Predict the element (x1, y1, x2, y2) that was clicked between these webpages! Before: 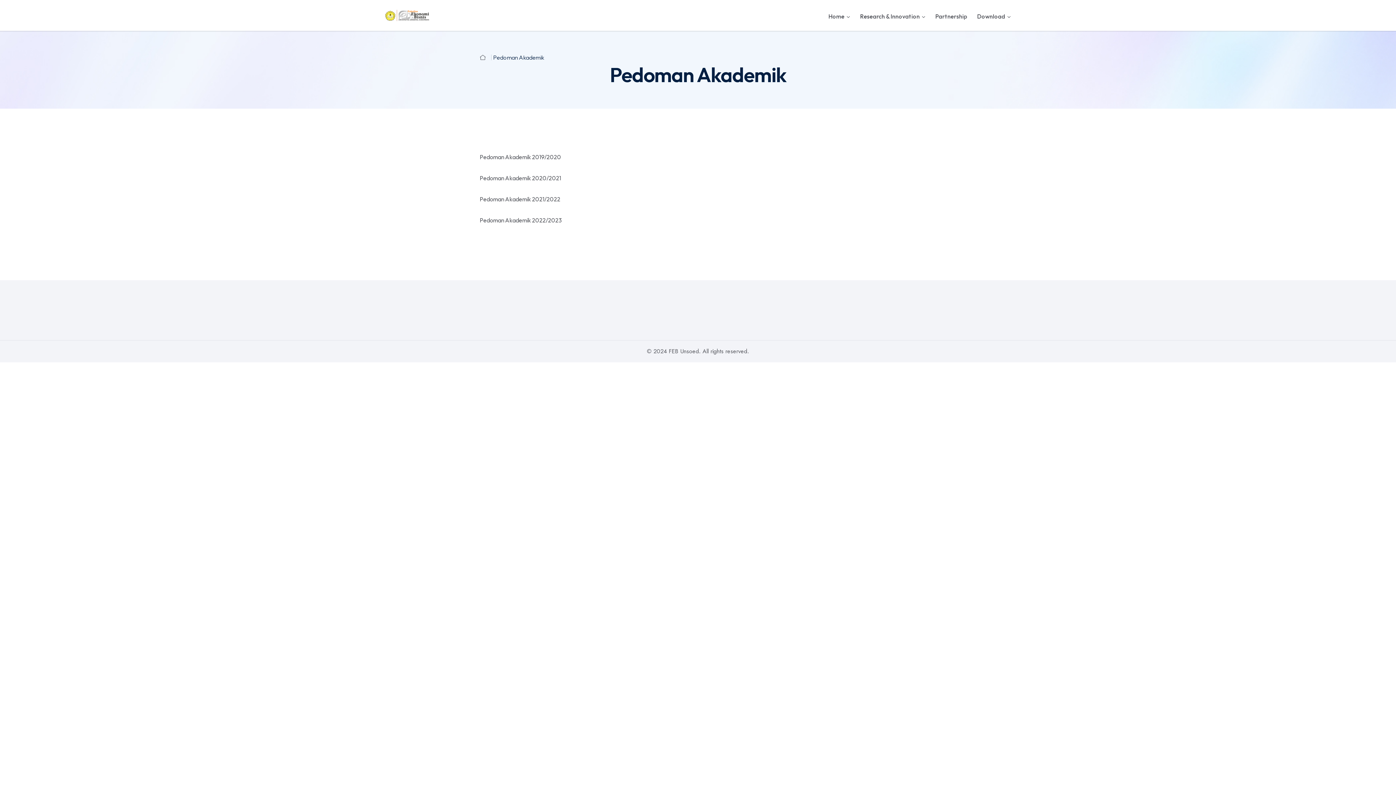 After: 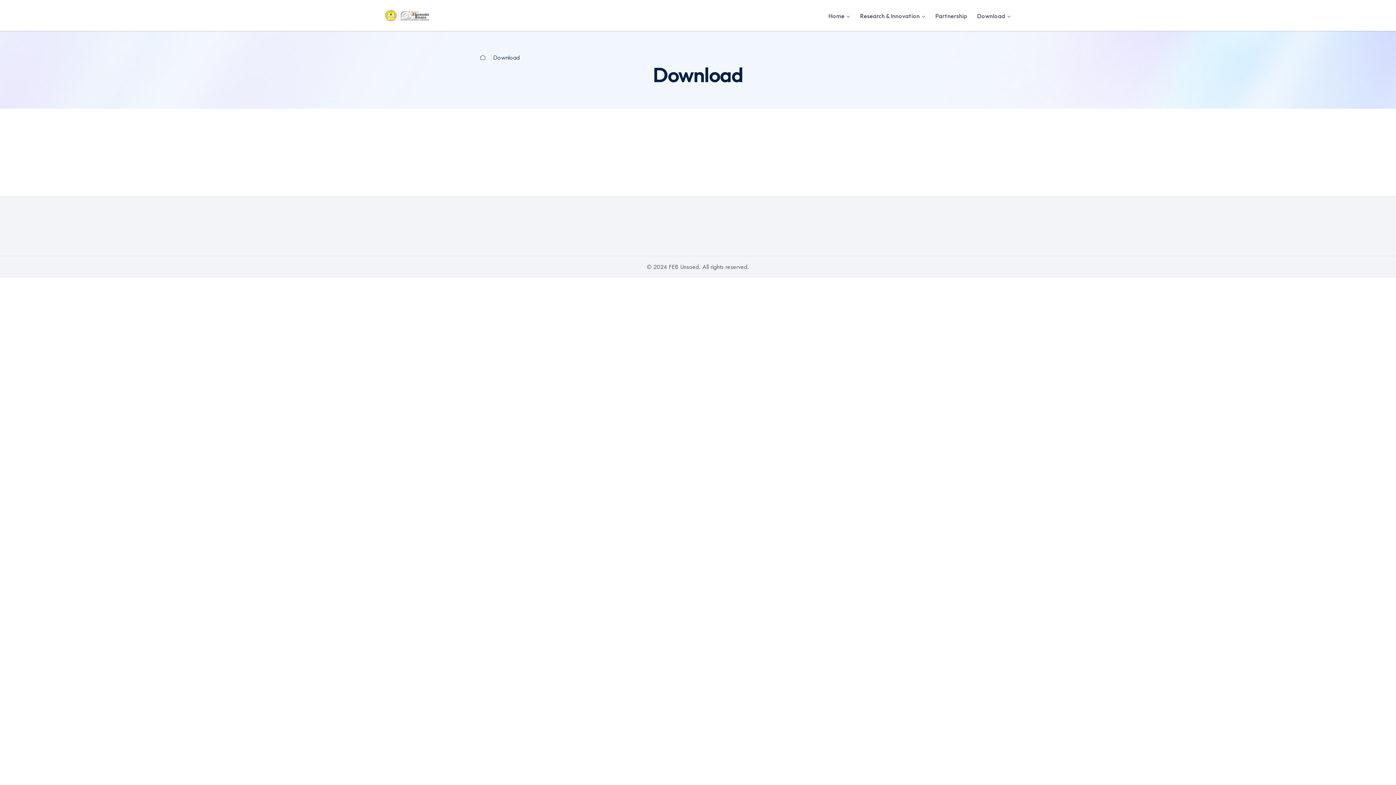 Action: label: Download bbox: (977, 0, 1010, 30)